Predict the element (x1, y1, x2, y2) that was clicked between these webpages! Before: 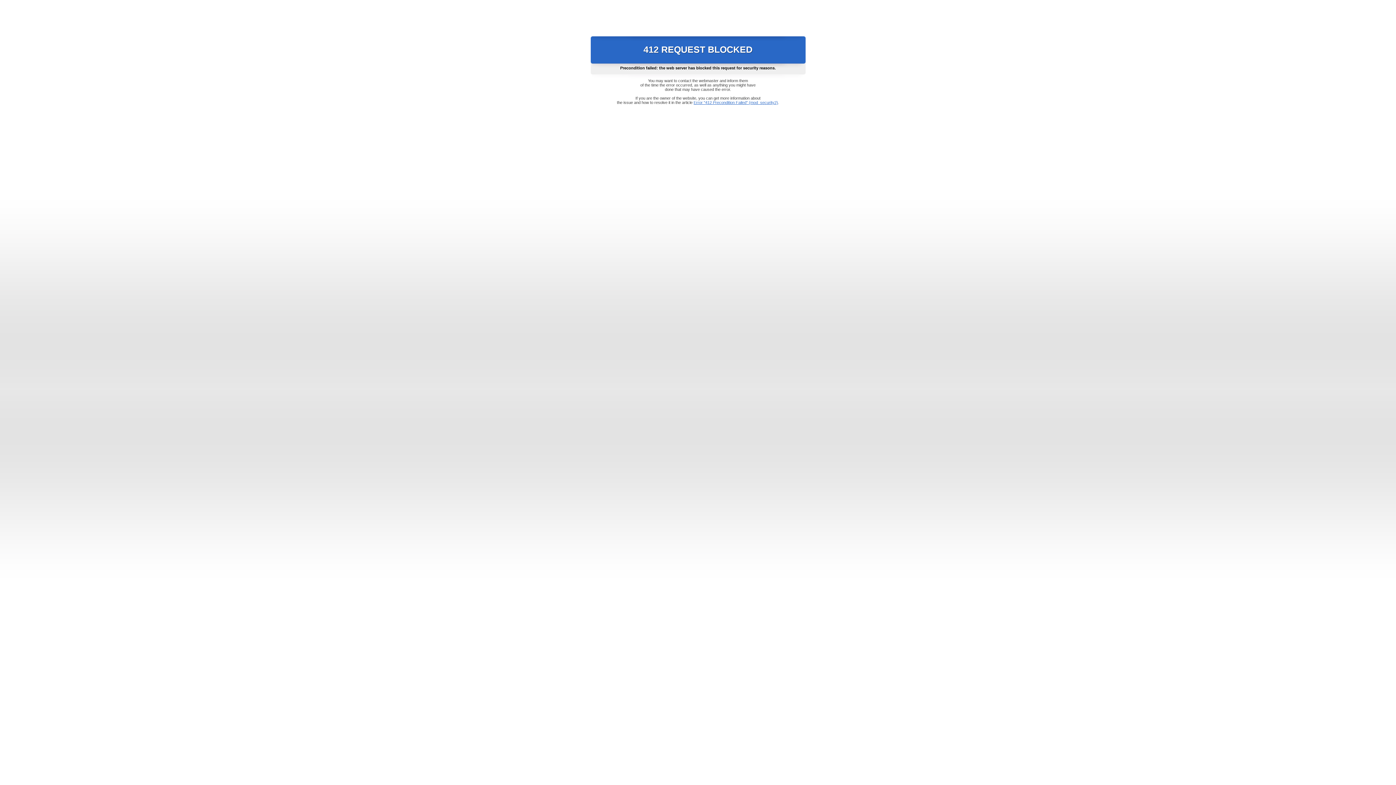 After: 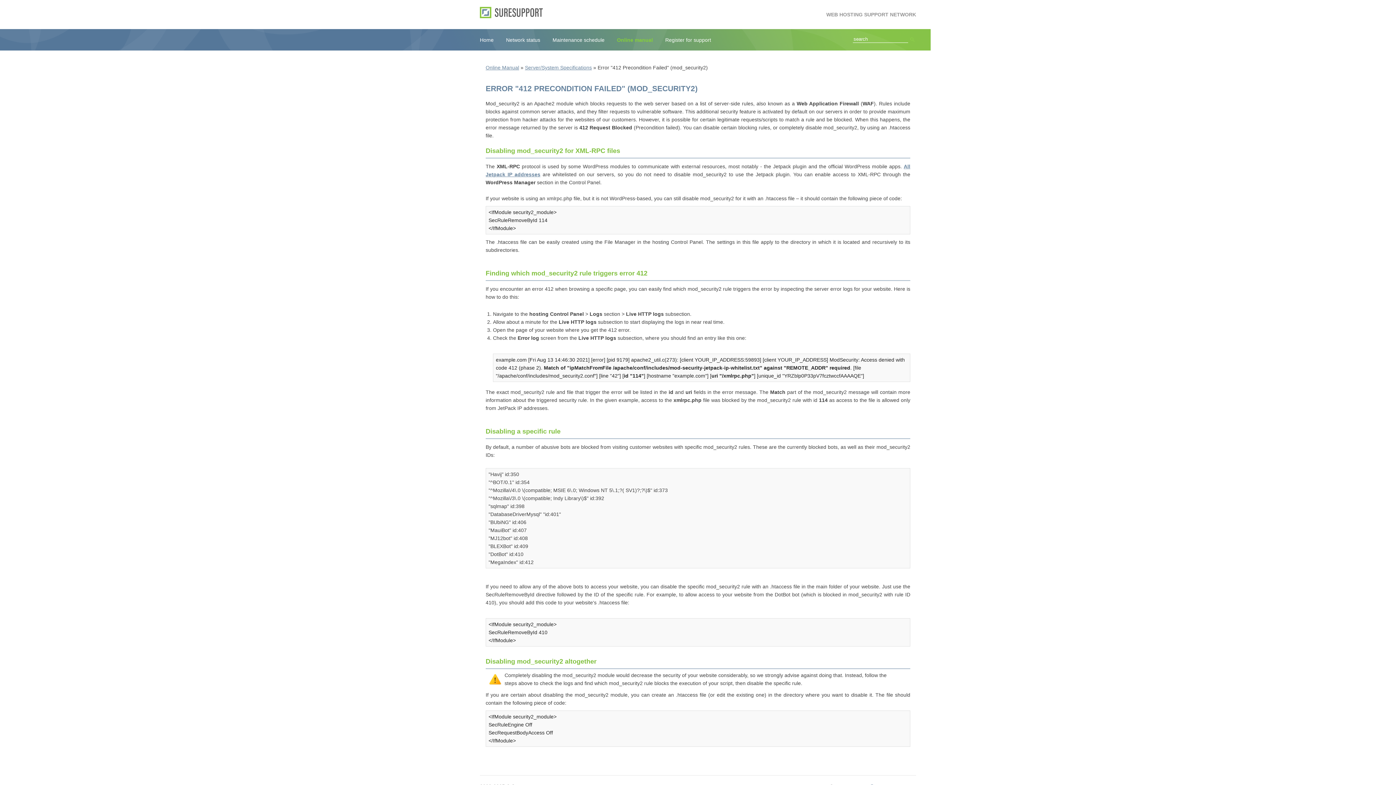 Action: label: Error "412 Precondition Failed" (mod_security2) bbox: (693, 100, 778, 104)